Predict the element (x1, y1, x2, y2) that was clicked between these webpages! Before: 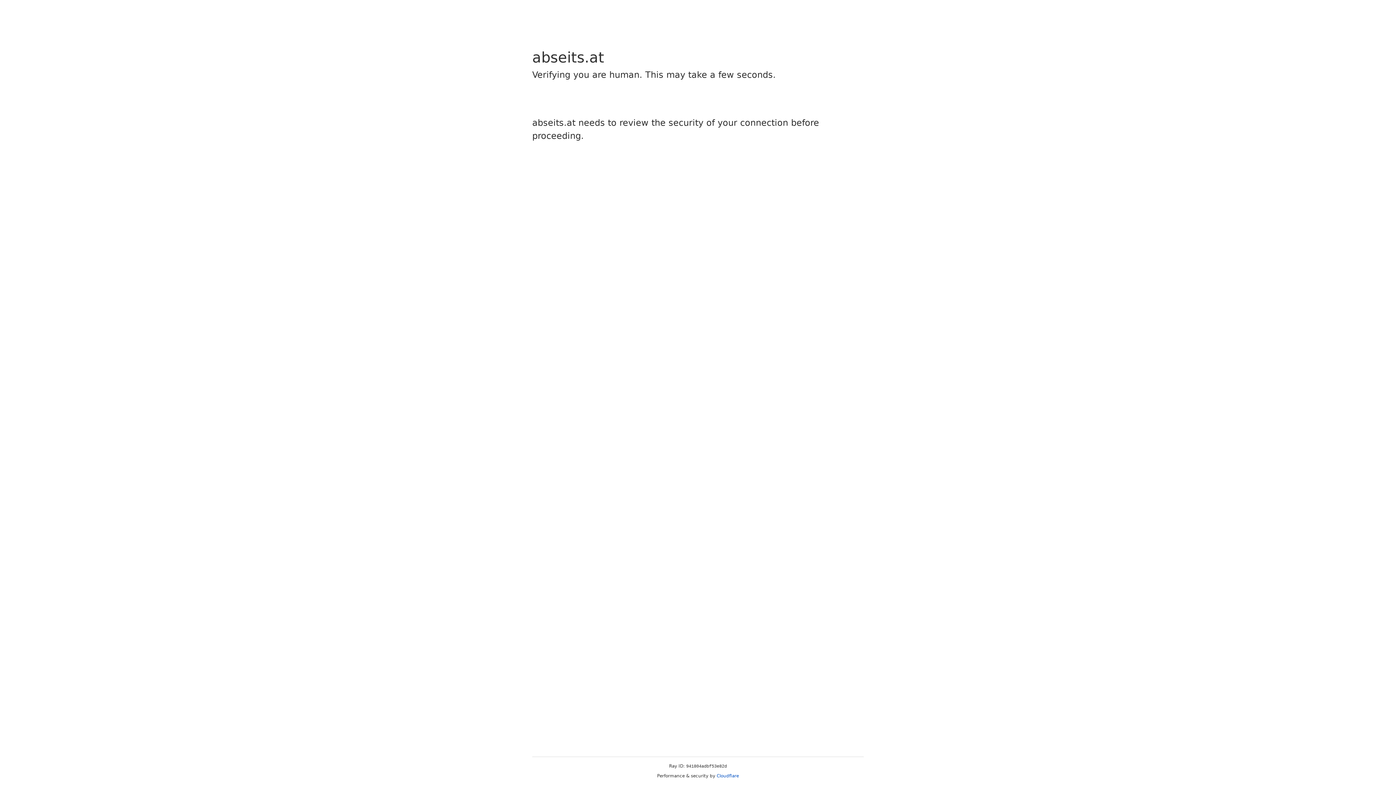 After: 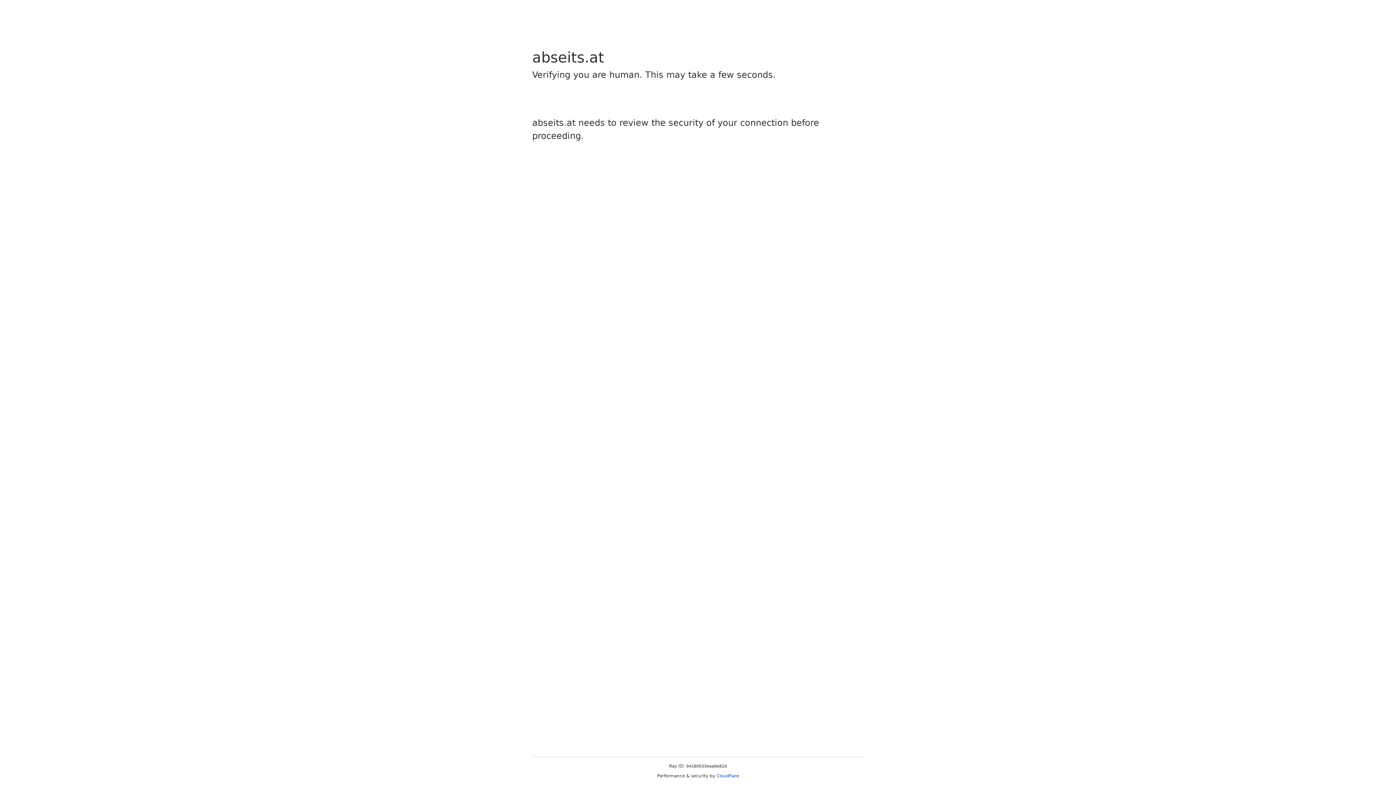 Action: bbox: (716, 773, 739, 778) label: Cloudflare